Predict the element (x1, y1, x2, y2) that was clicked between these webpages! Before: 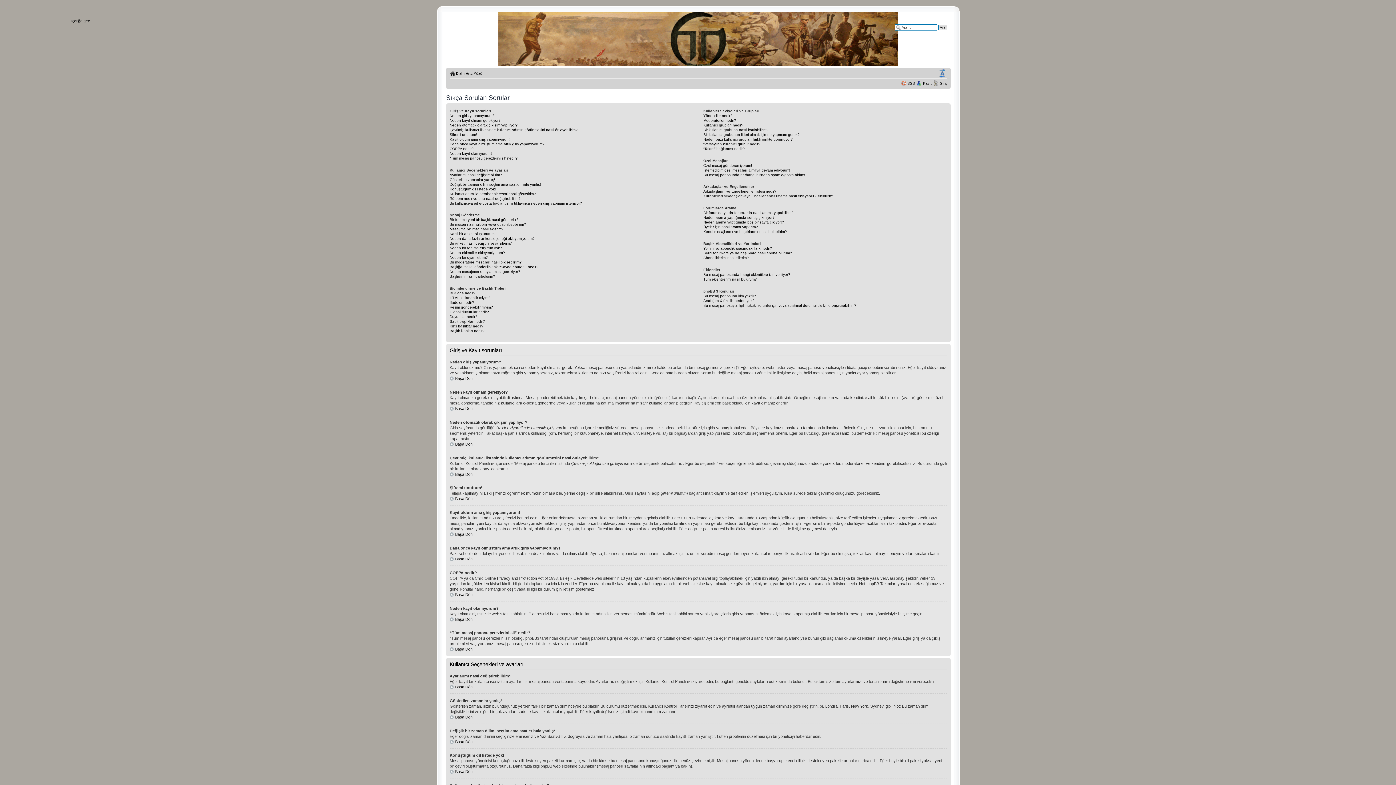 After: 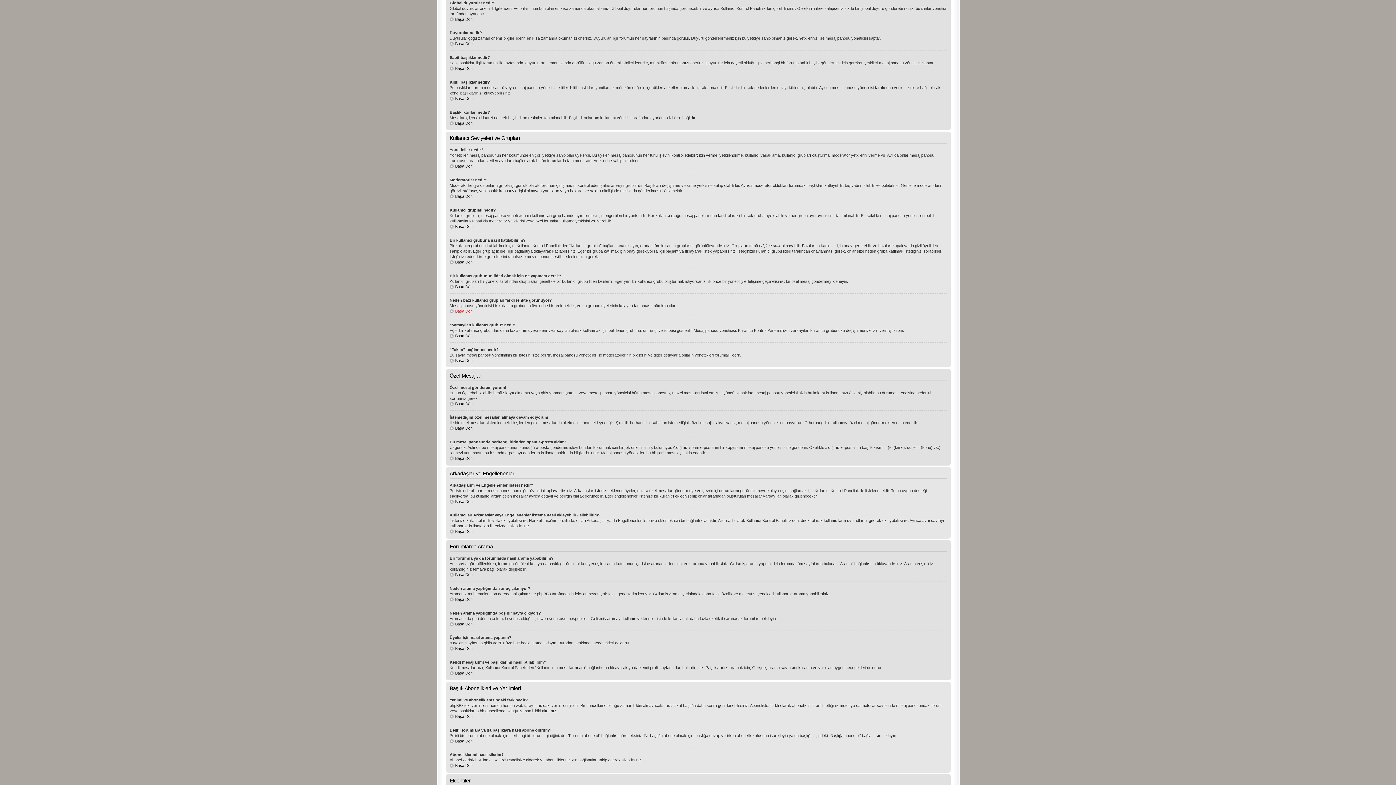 Action: label: Global duyurular nedir? bbox: (449, 310, 489, 314)